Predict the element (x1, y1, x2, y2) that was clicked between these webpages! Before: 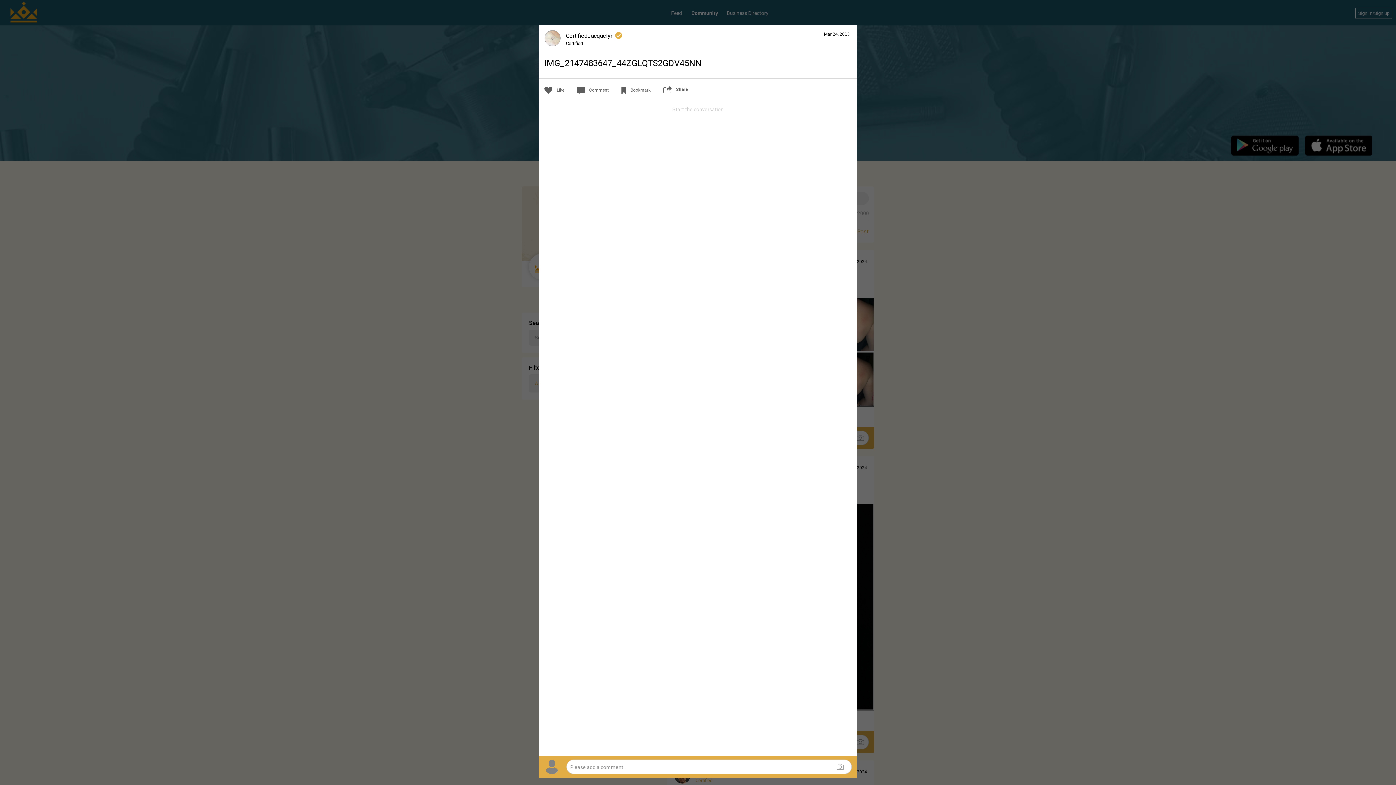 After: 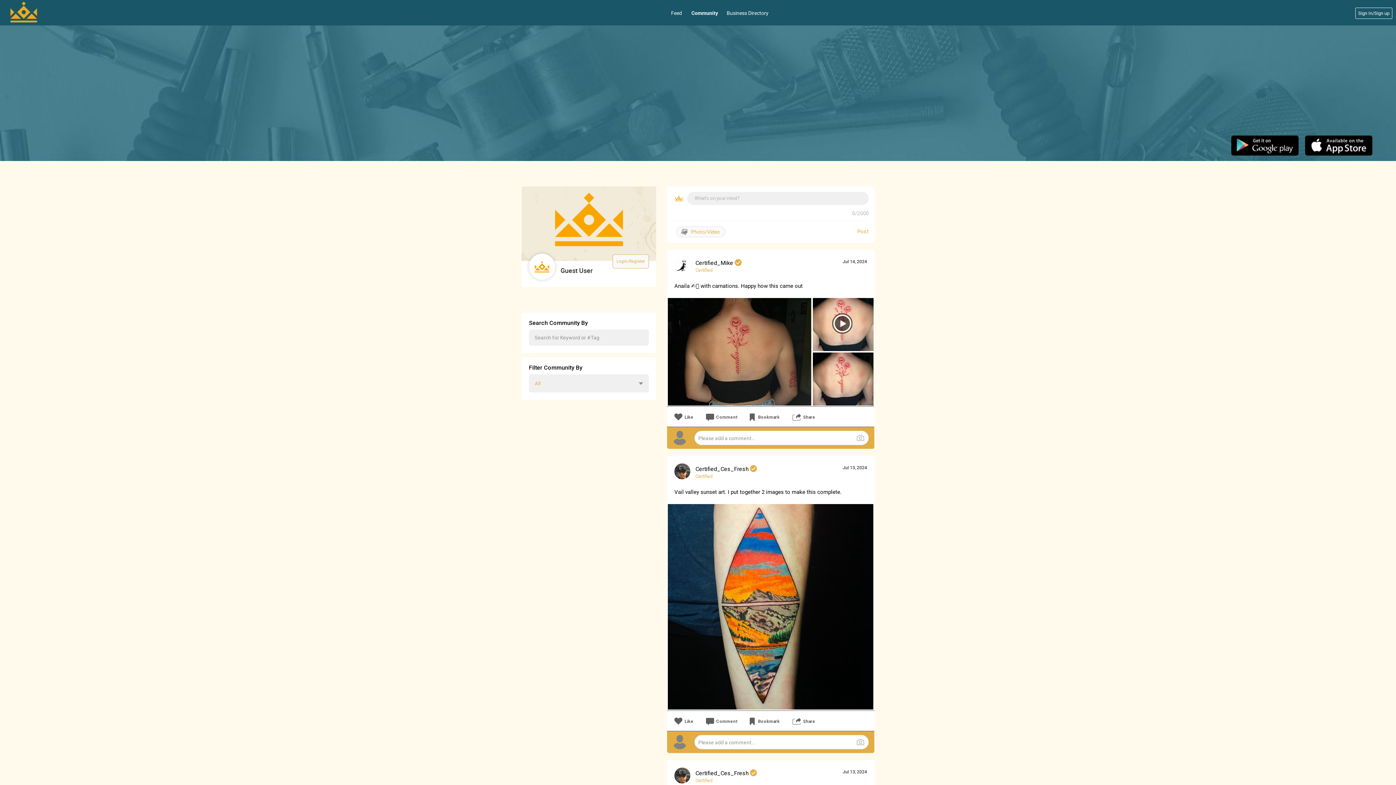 Action: bbox: (843, 29, 851, 38) label: Close